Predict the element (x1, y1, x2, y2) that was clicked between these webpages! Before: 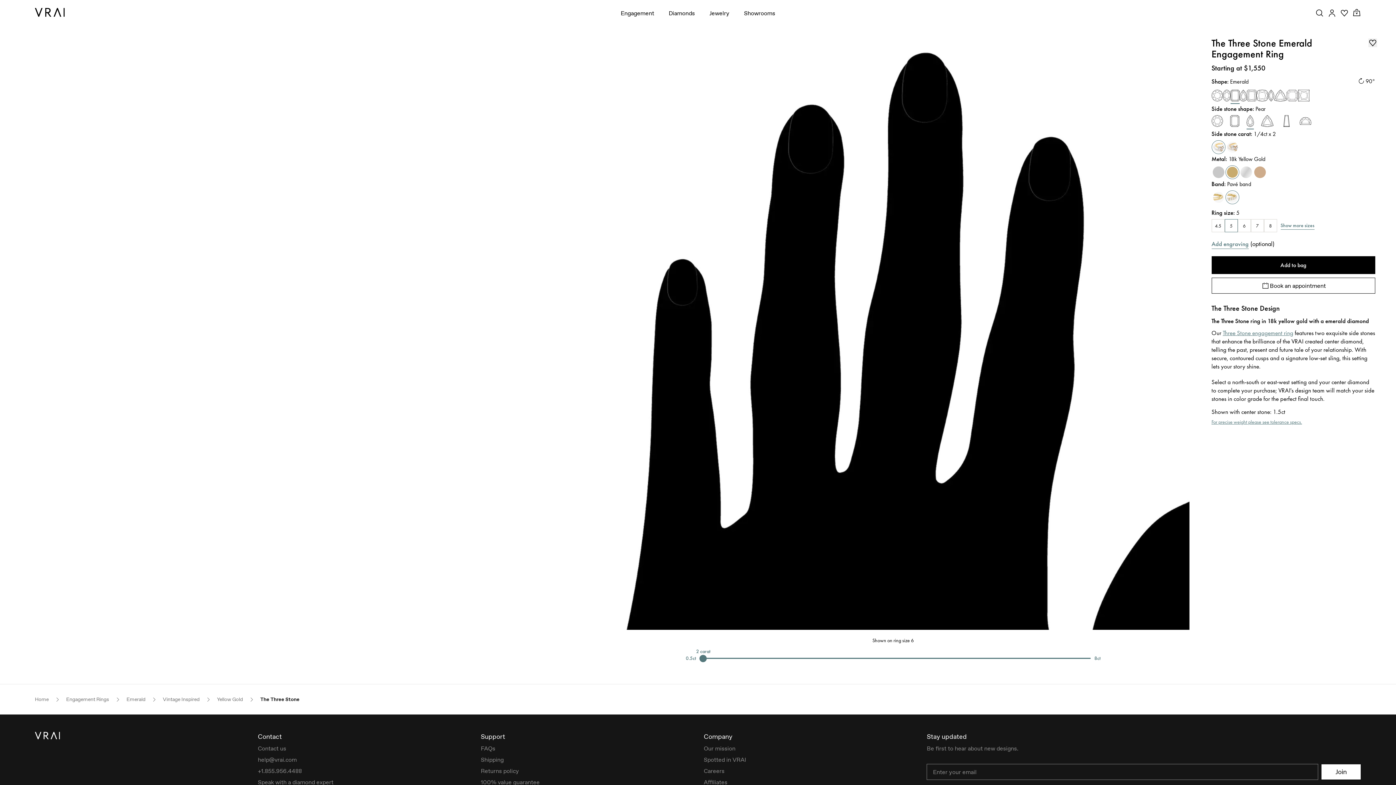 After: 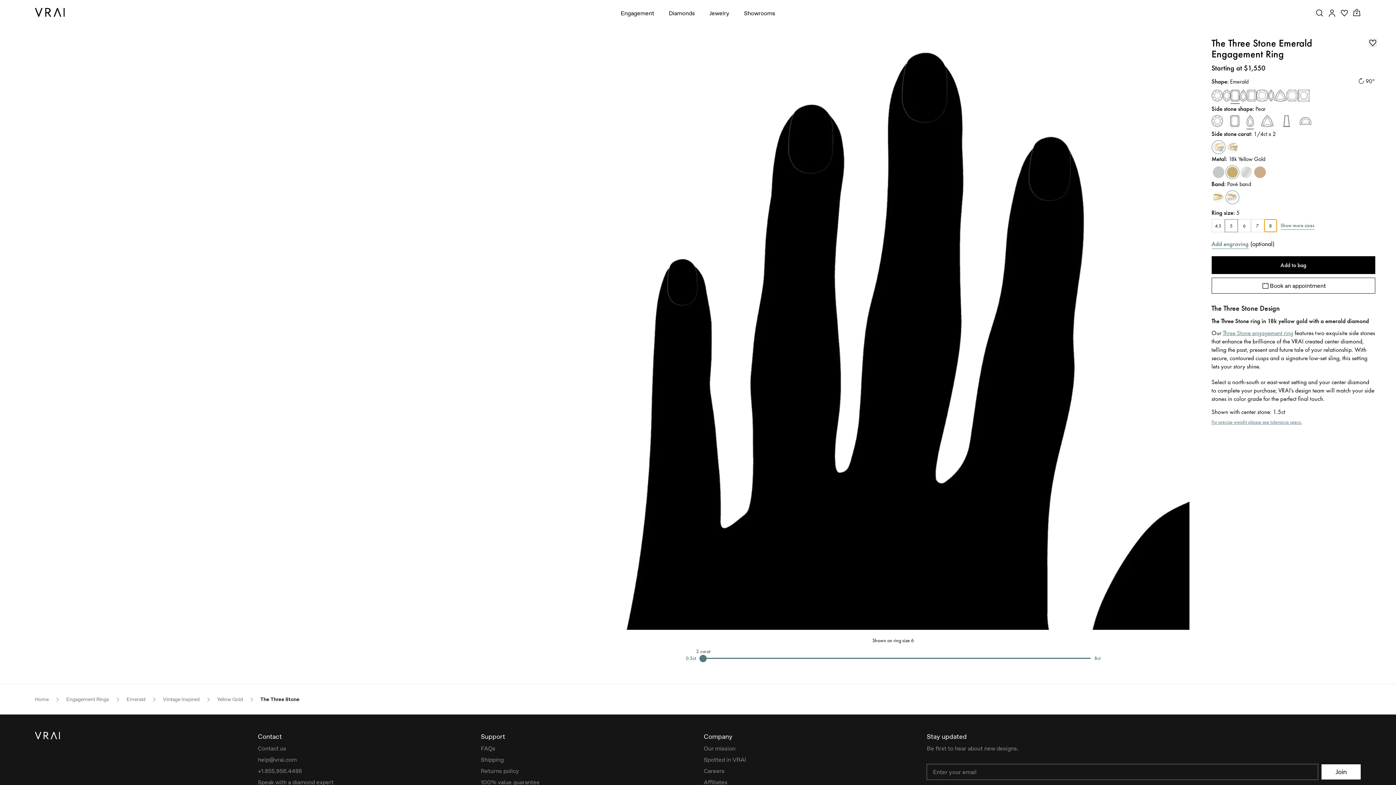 Action: label: 8 bbox: (1264, 219, 1277, 232)